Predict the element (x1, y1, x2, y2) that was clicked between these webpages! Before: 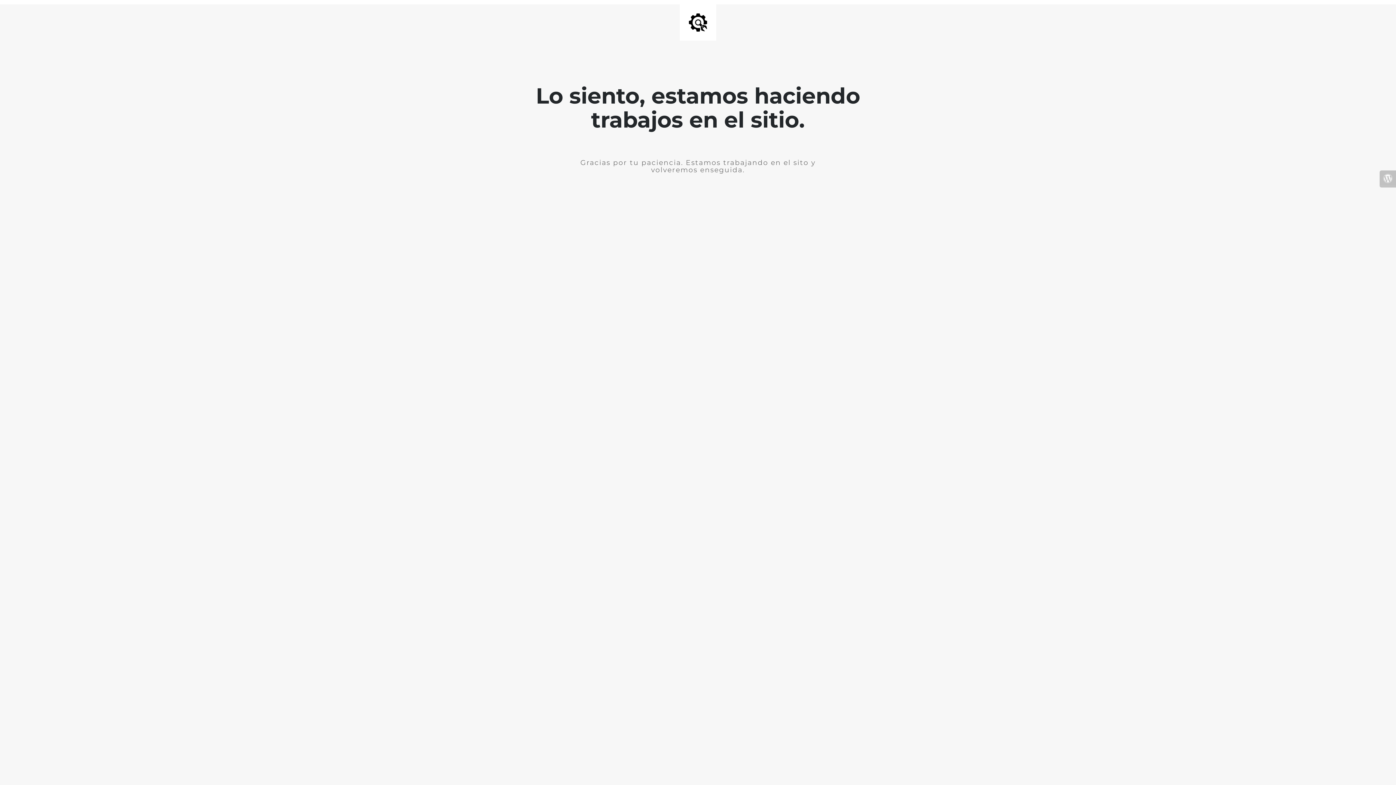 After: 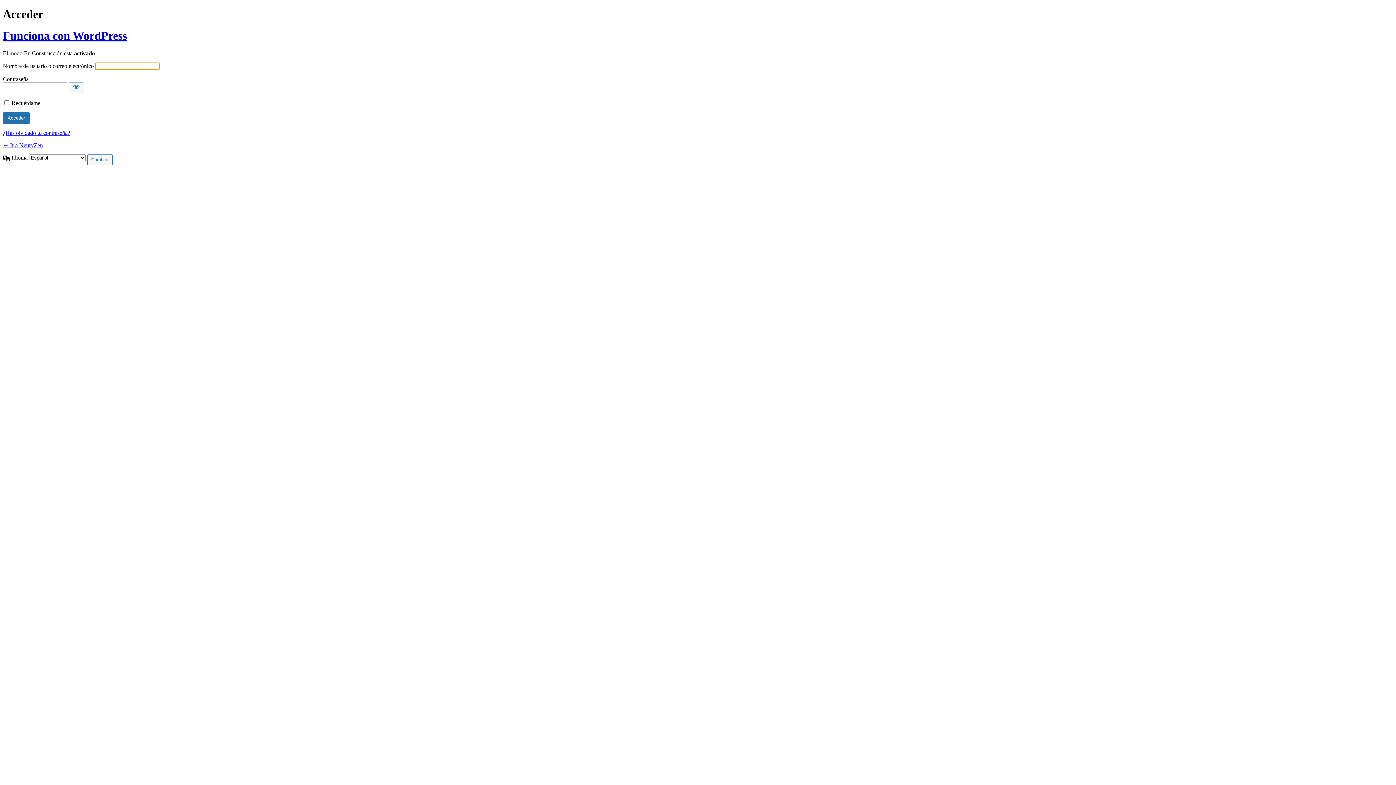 Action: bbox: (1380, 170, 1396, 187)